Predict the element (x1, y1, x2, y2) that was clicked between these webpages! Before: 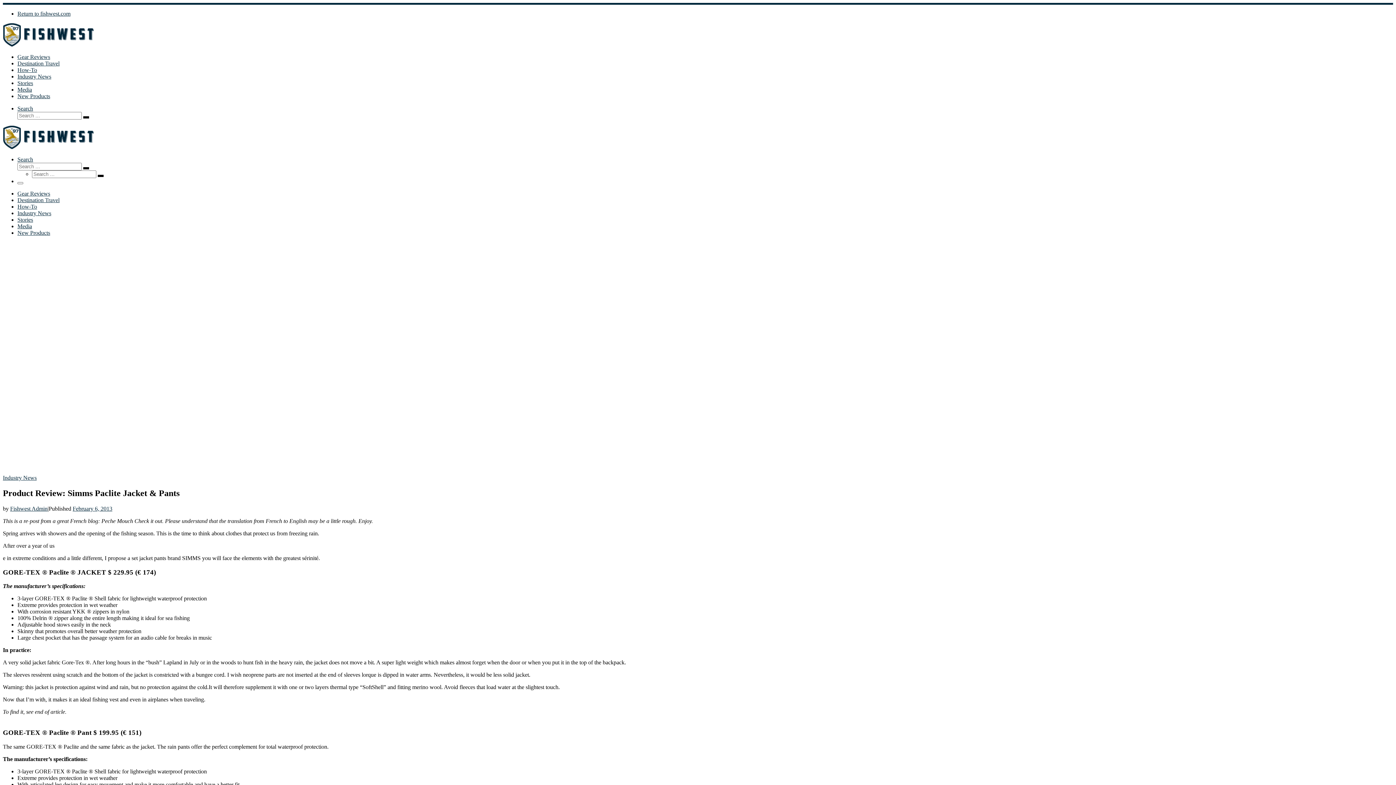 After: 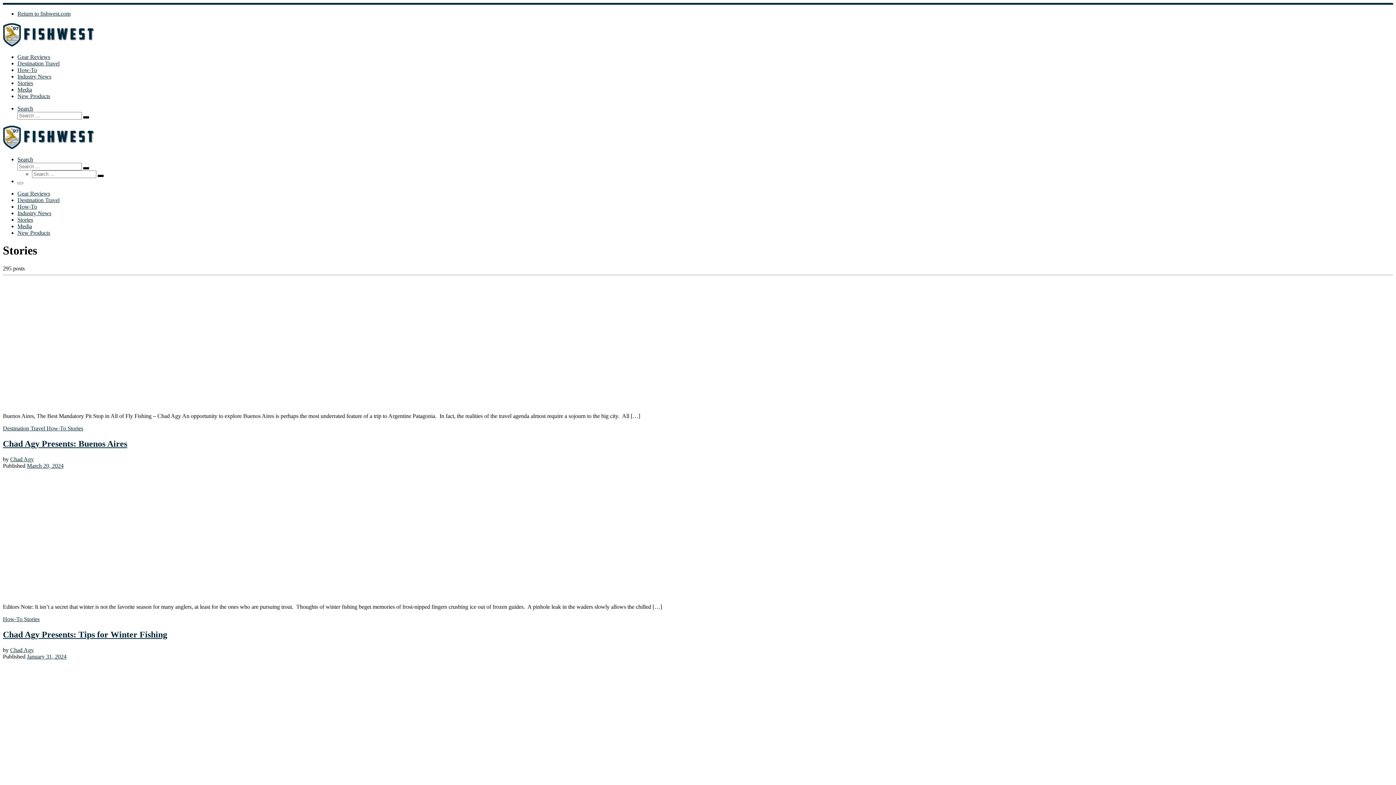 Action: bbox: (17, 80, 33, 86) label: Stories